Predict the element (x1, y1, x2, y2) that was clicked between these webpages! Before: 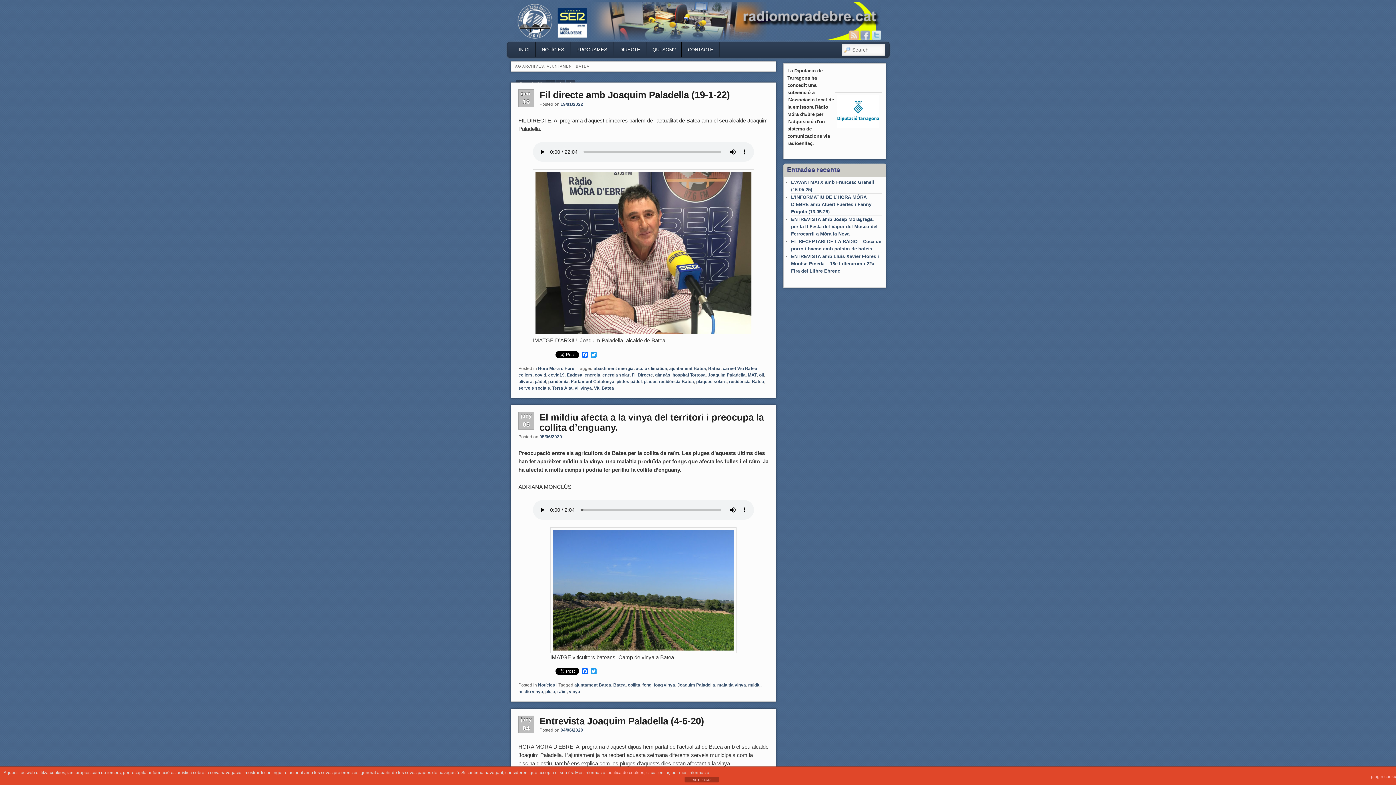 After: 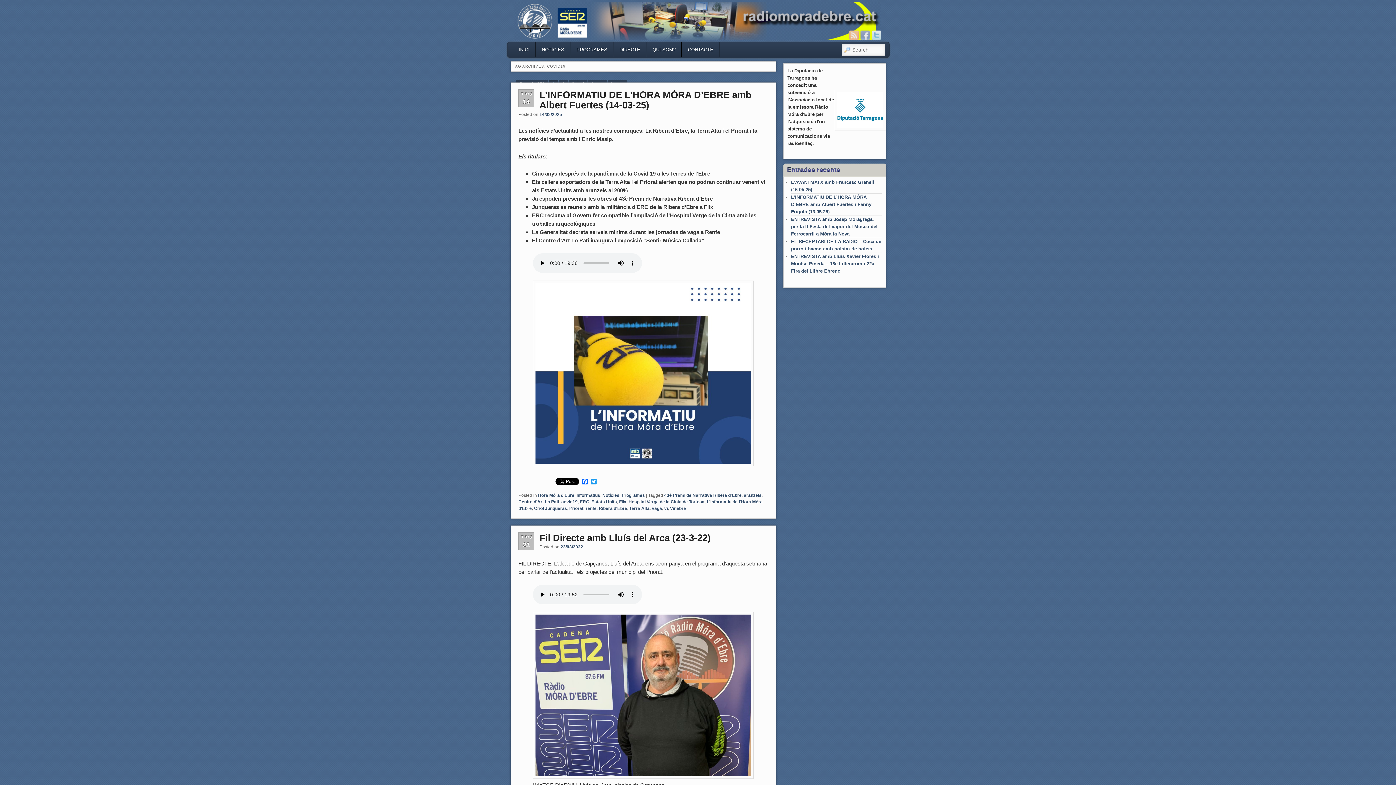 Action: label: covid19 bbox: (548, 372, 564, 377)